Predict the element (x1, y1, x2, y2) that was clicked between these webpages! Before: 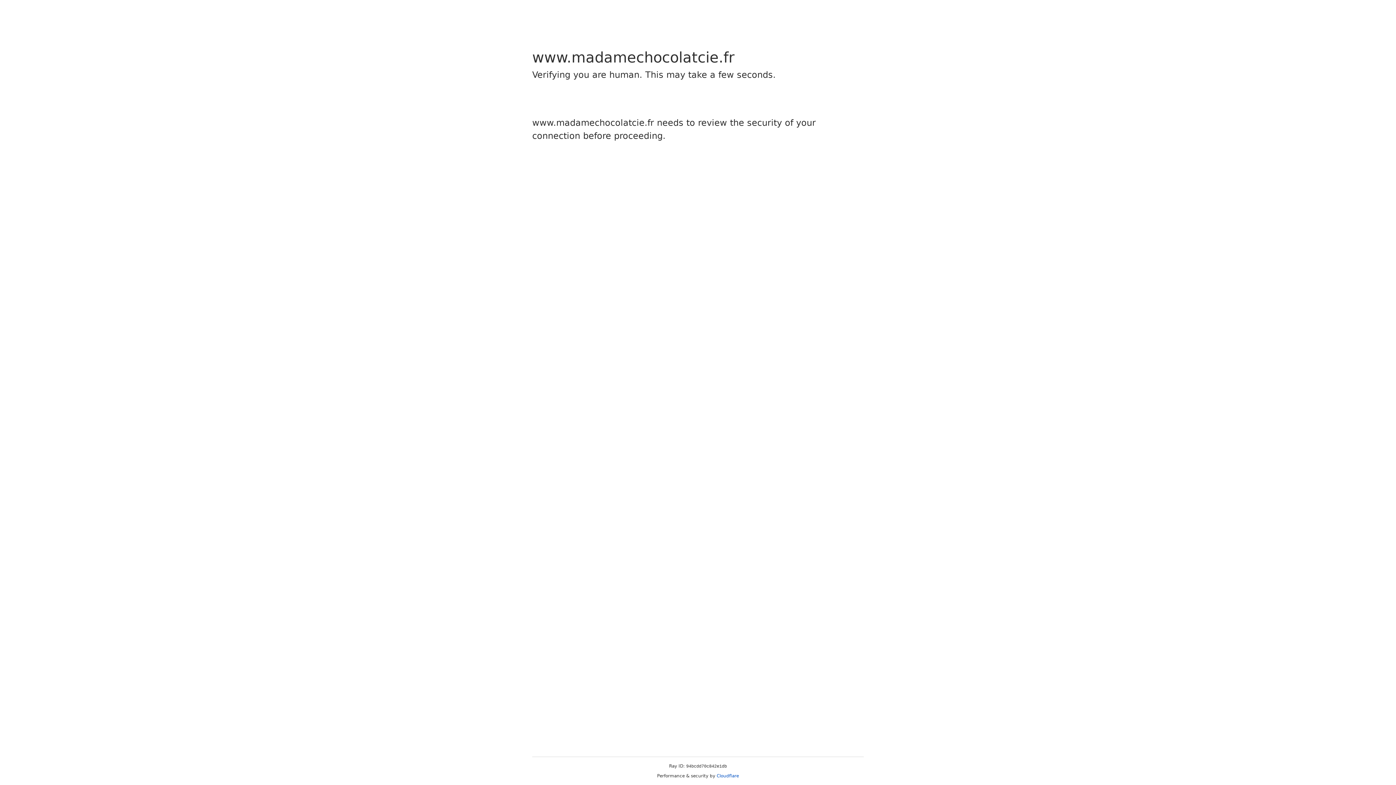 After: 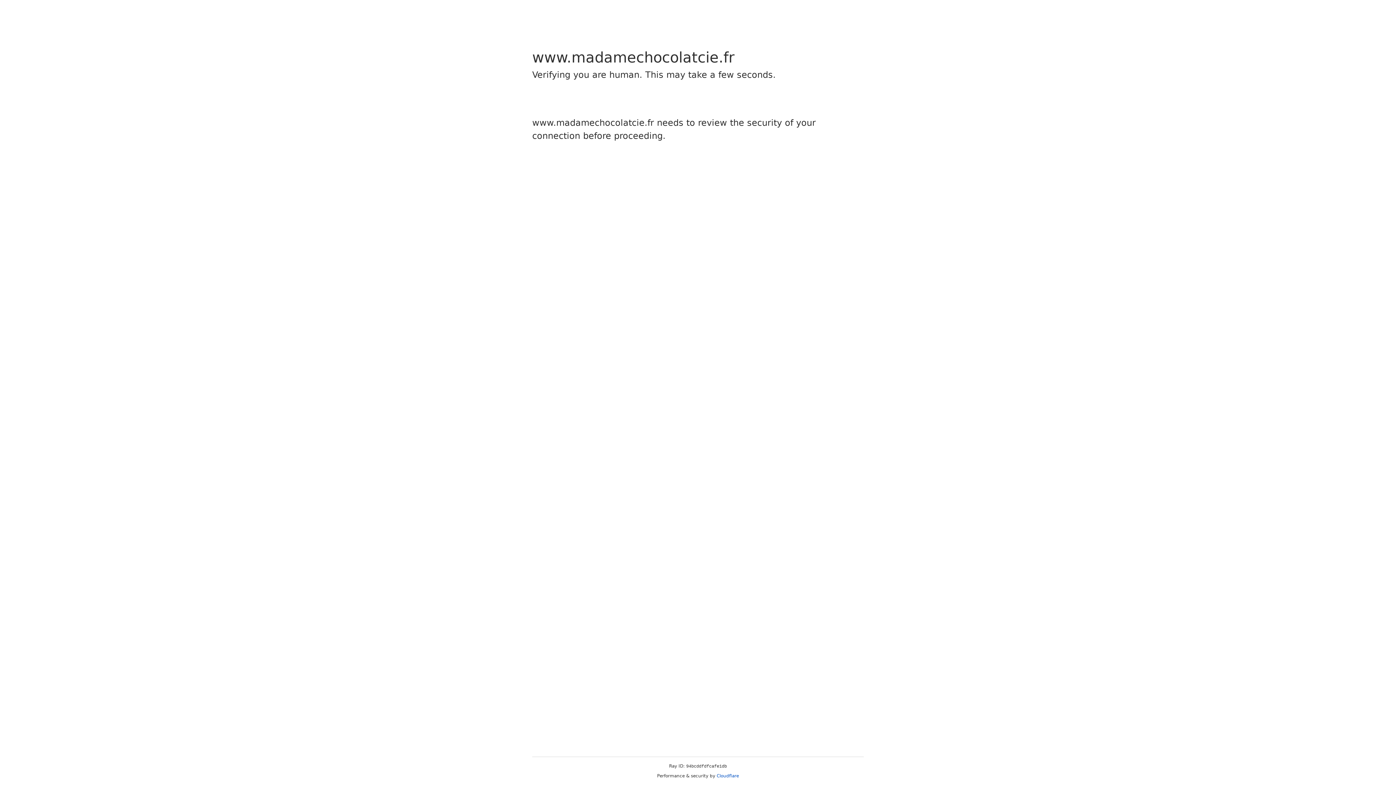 Action: label: Cloudflare bbox: (716, 773, 739, 778)